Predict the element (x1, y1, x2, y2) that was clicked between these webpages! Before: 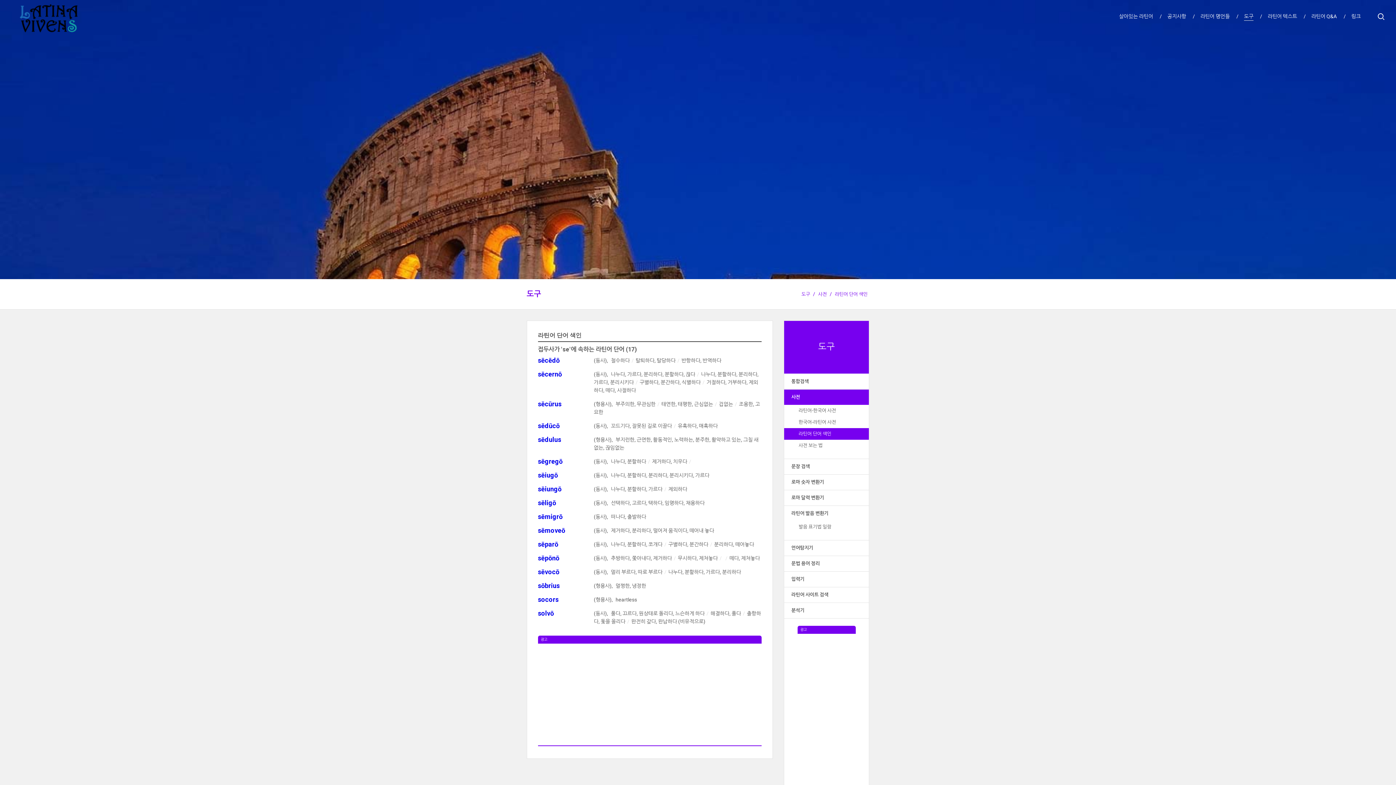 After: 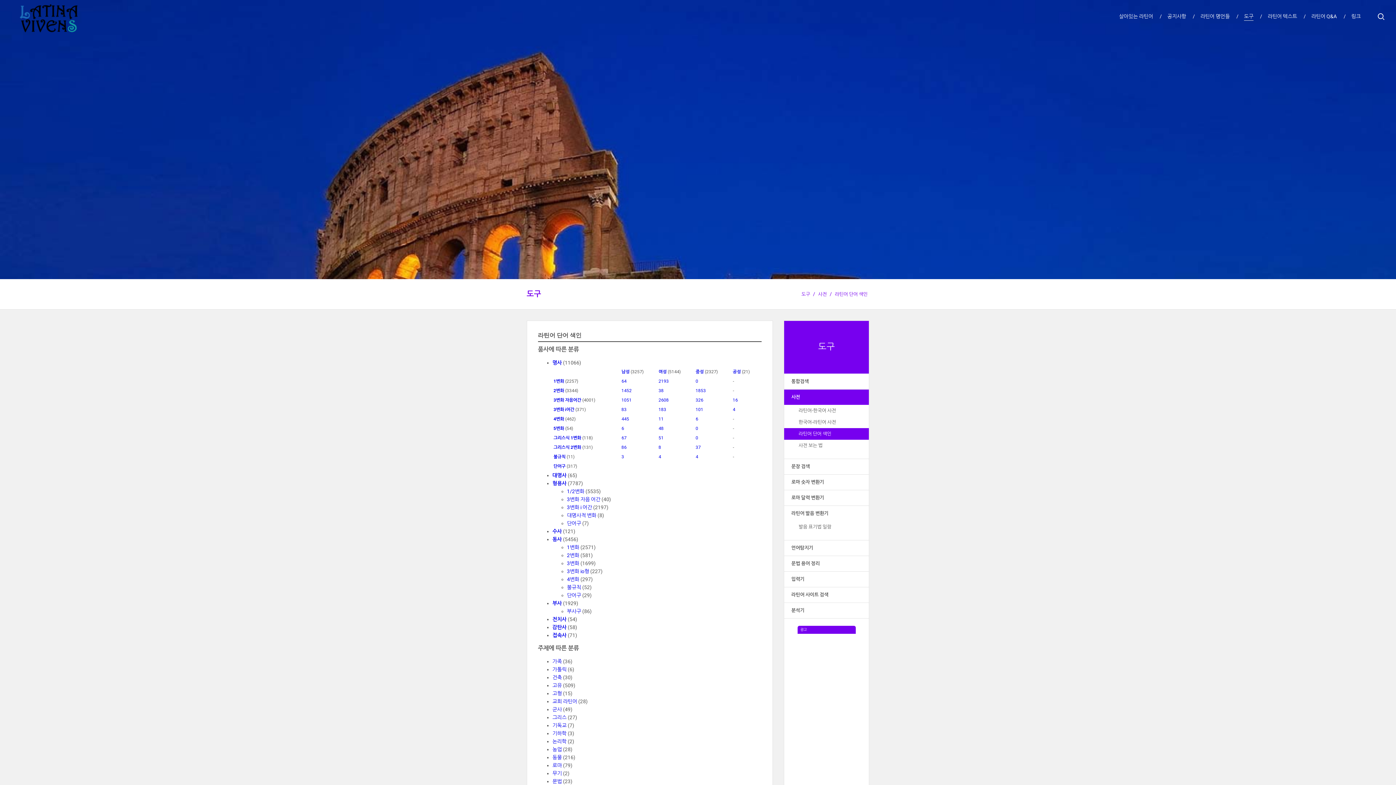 Action: bbox: (784, 428, 869, 440) label: 라틴어 단어 색인